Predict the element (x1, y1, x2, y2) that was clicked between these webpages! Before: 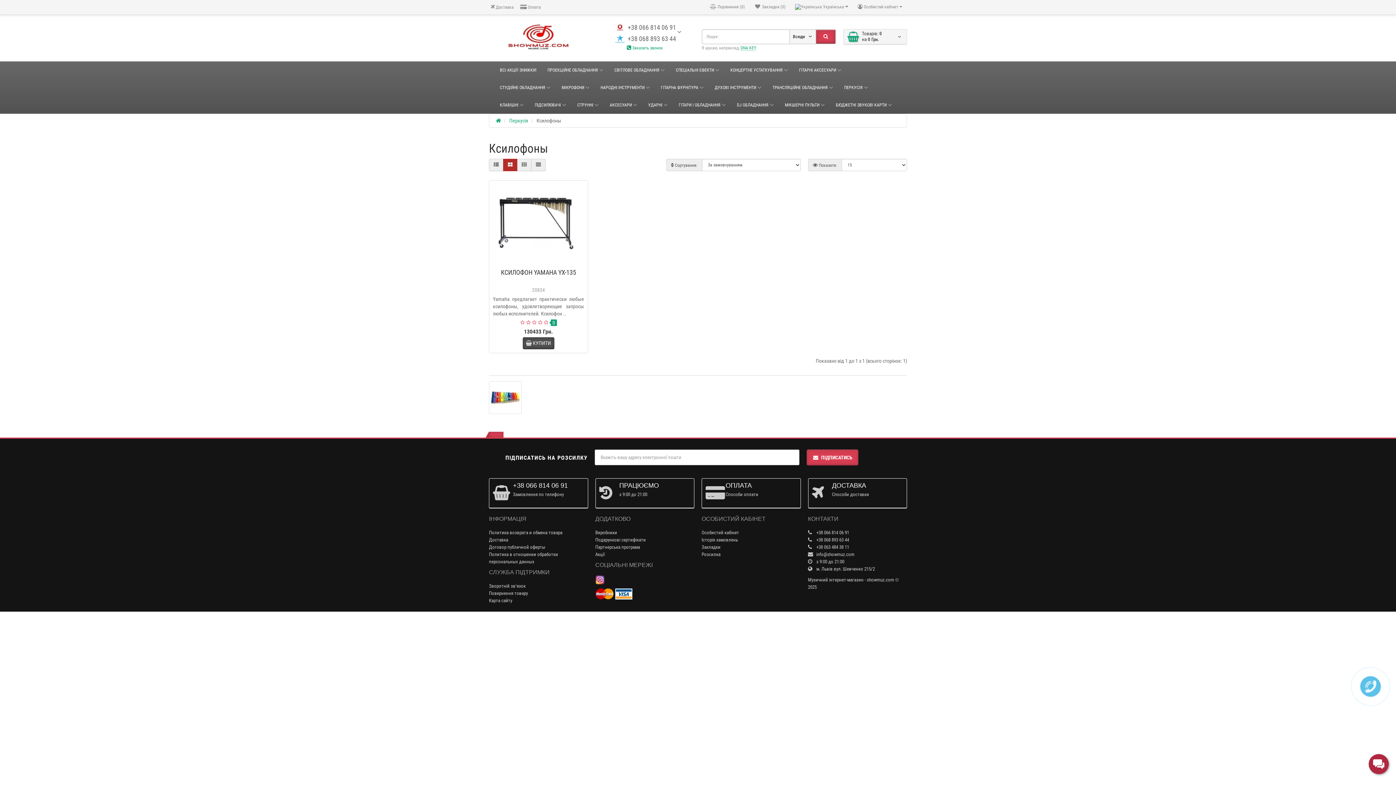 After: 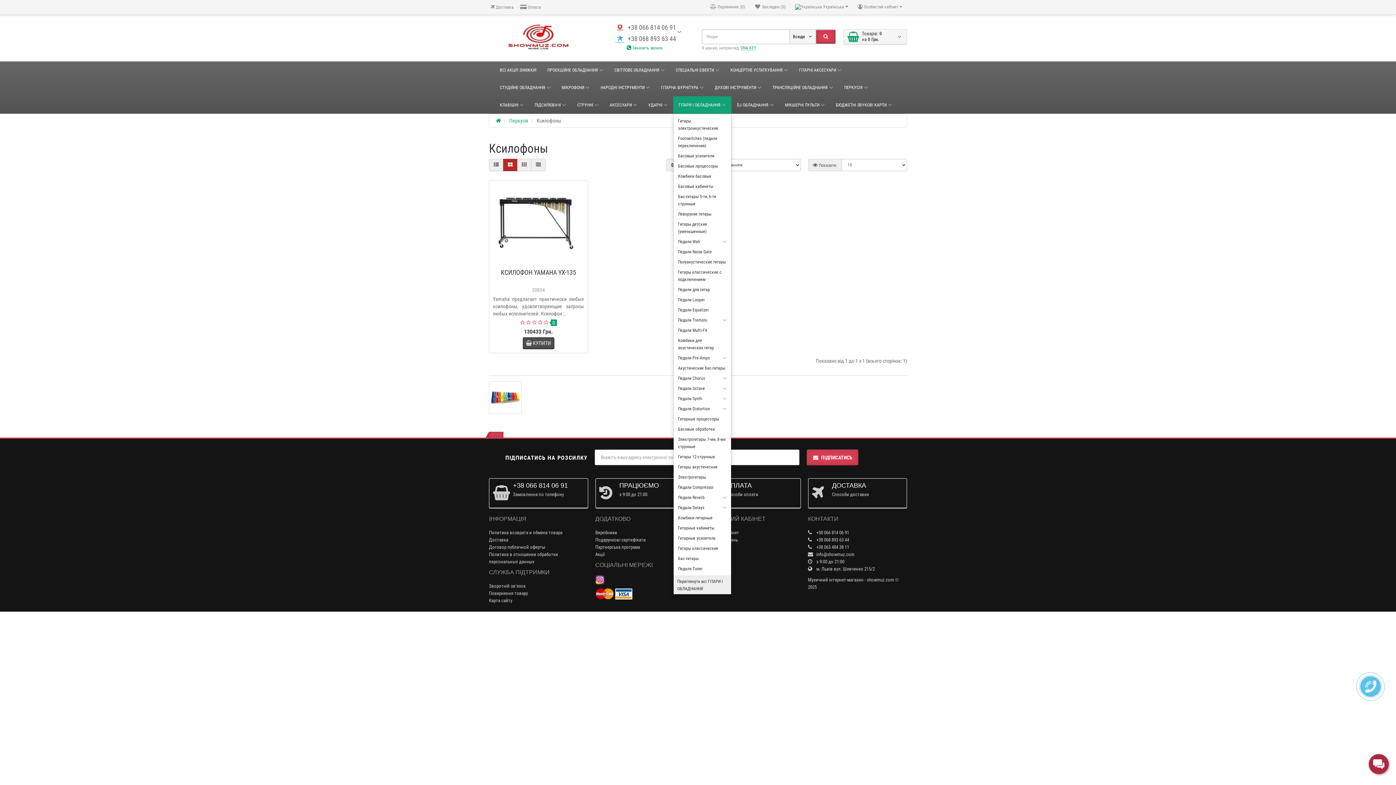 Action: bbox: (673, 96, 731, 113) label: ГІТАРИ І ОБЛАДНАННЯ